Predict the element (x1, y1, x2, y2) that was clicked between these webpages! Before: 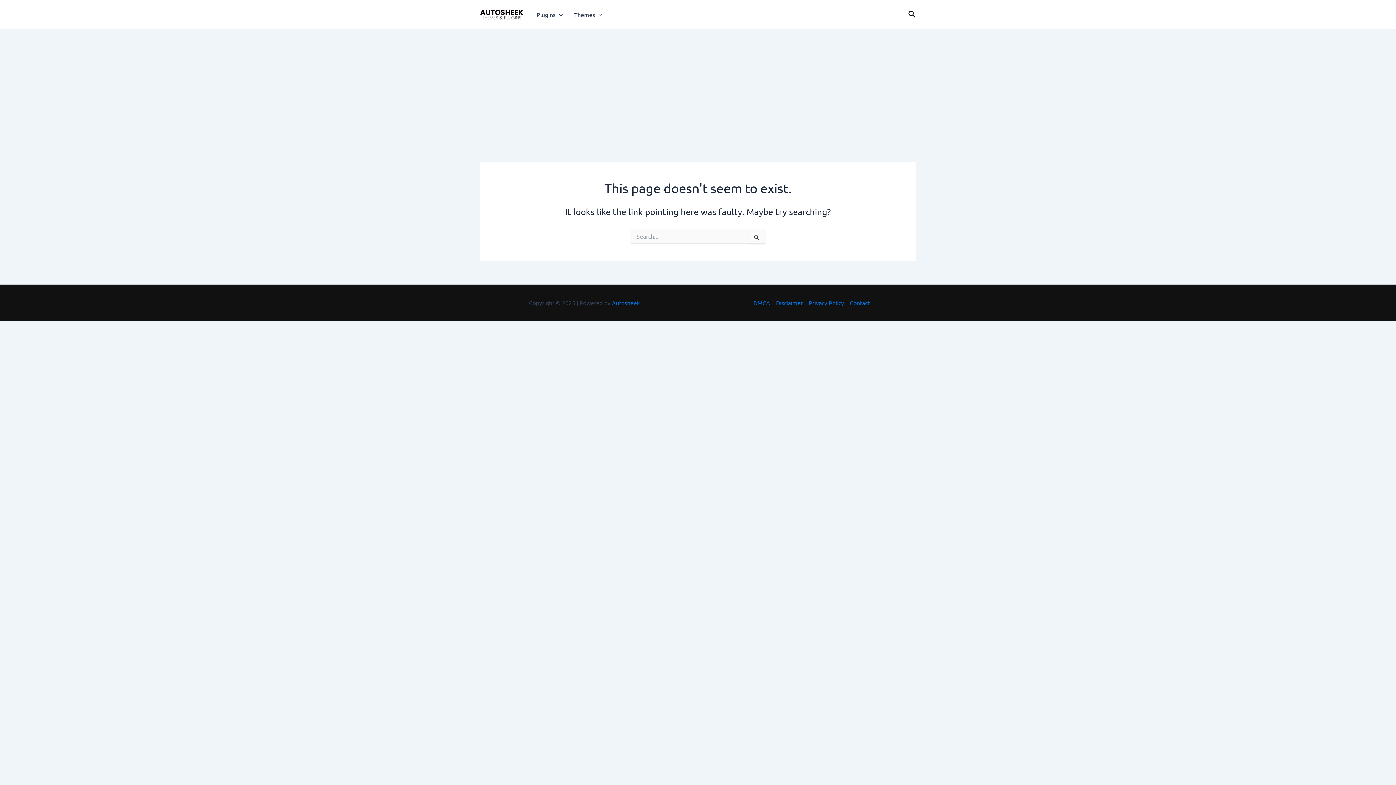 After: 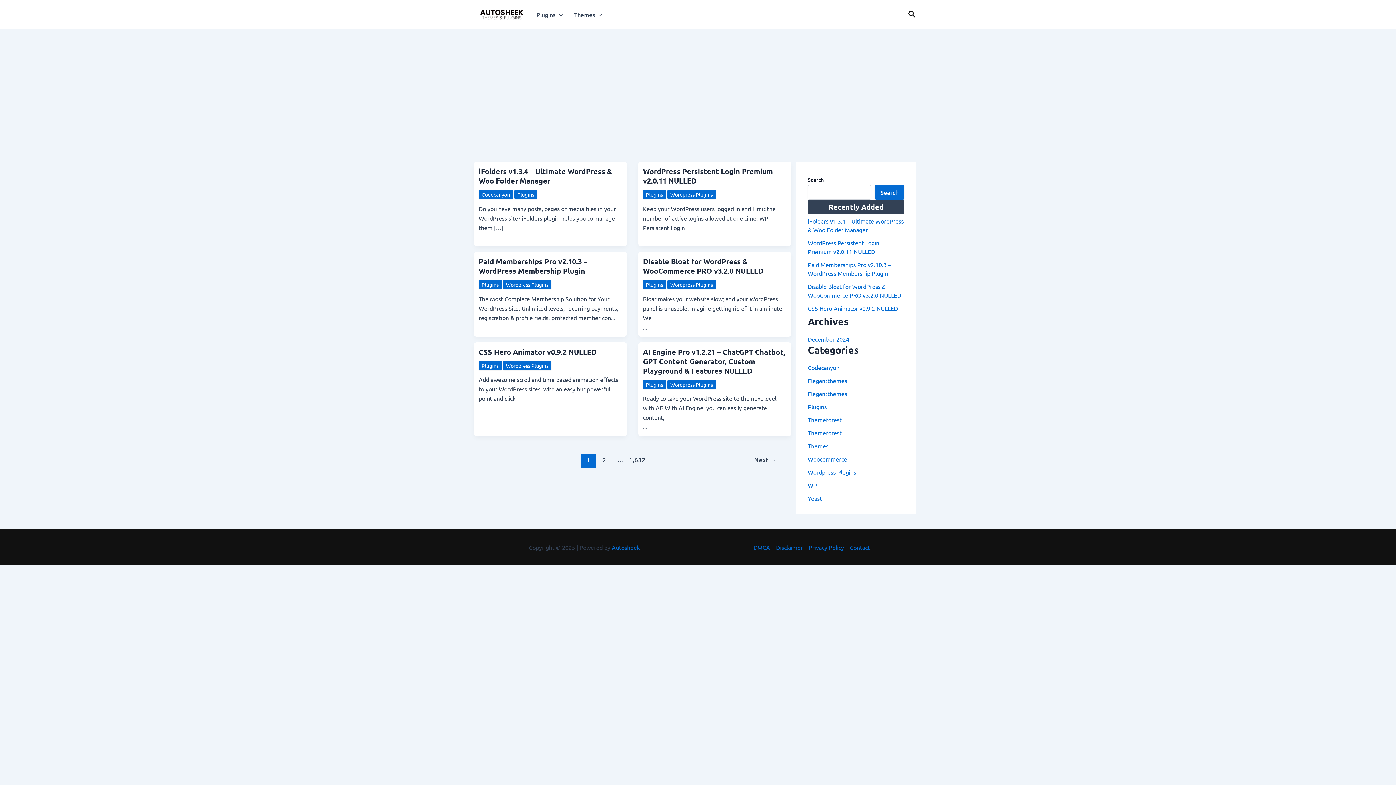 Action: bbox: (612, 299, 640, 306) label: Autosheek